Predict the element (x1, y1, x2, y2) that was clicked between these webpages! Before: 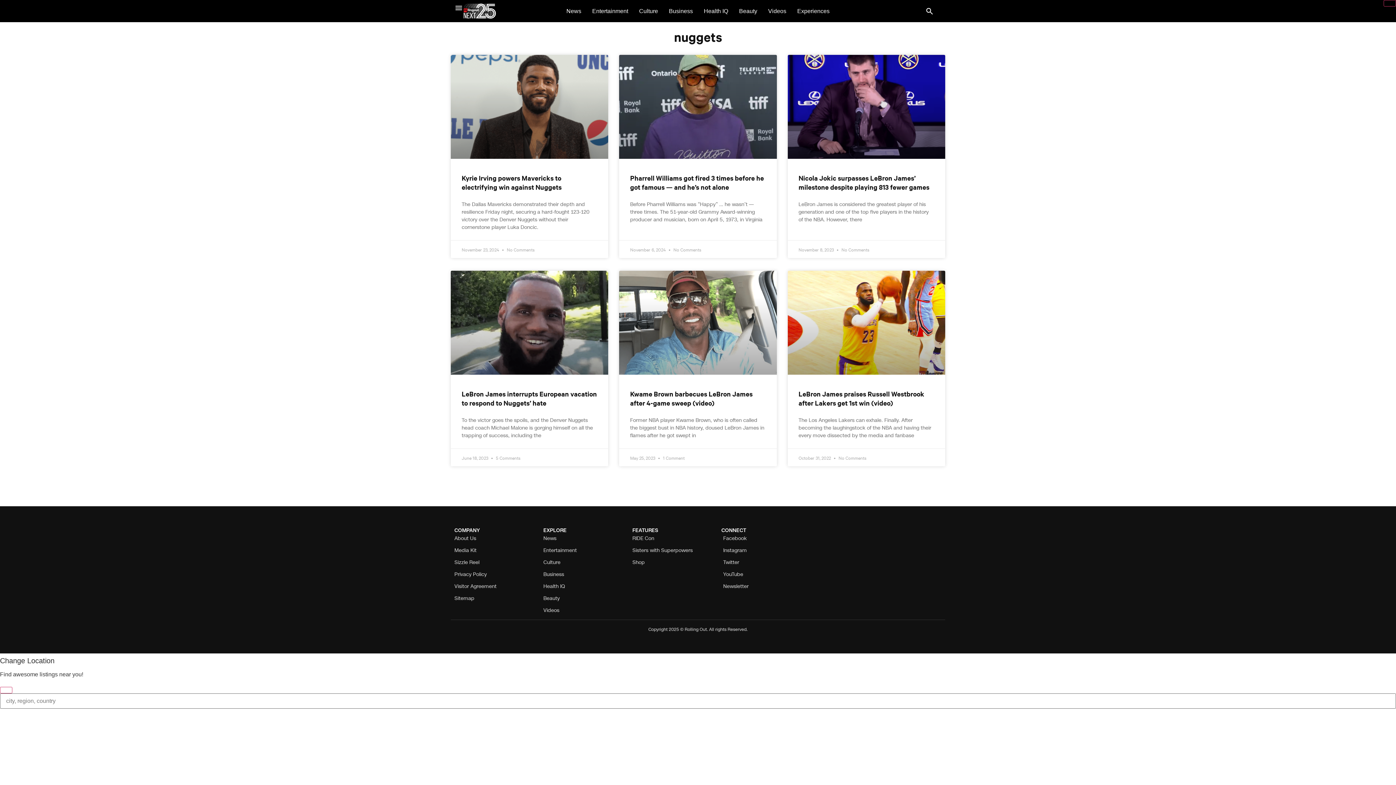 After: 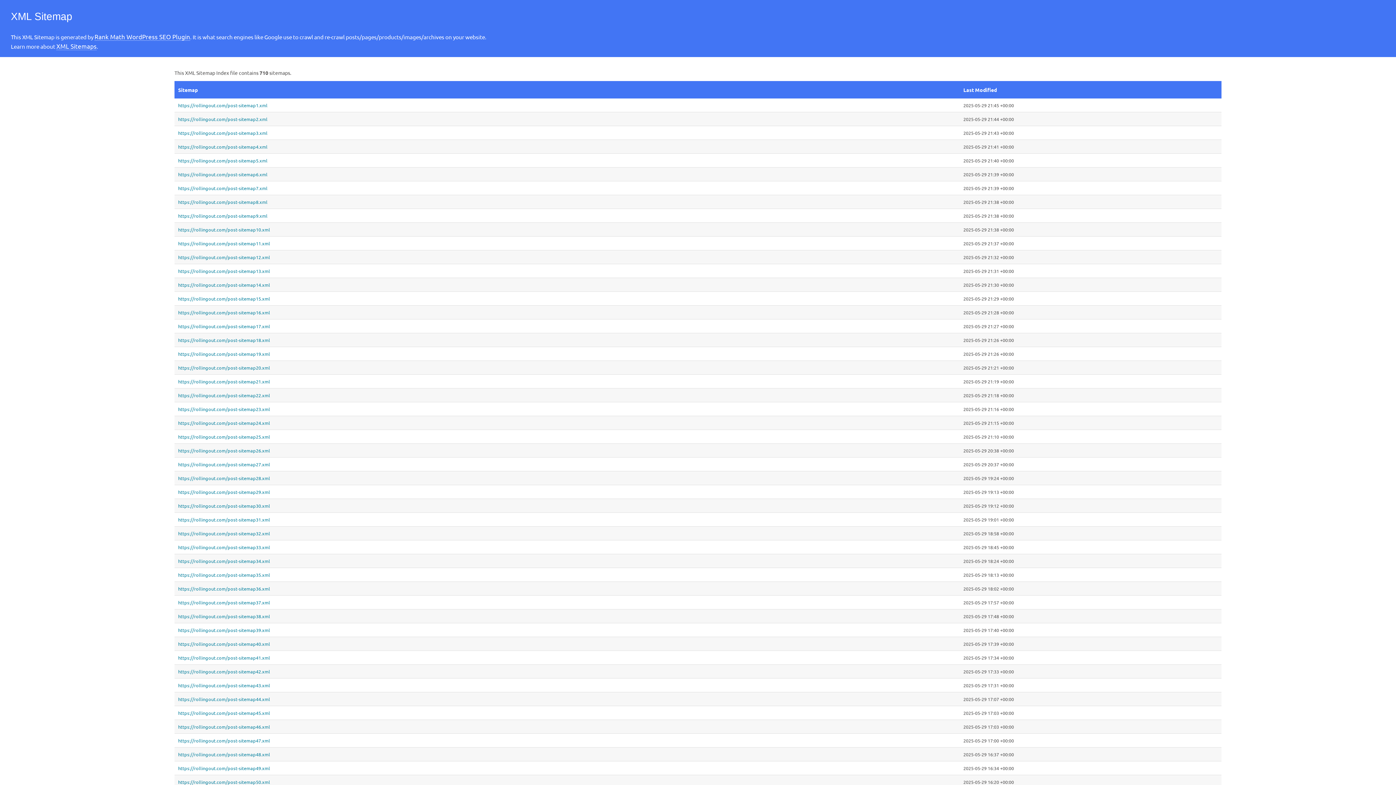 Action: bbox: (454, 593, 536, 604) label: Sitemap